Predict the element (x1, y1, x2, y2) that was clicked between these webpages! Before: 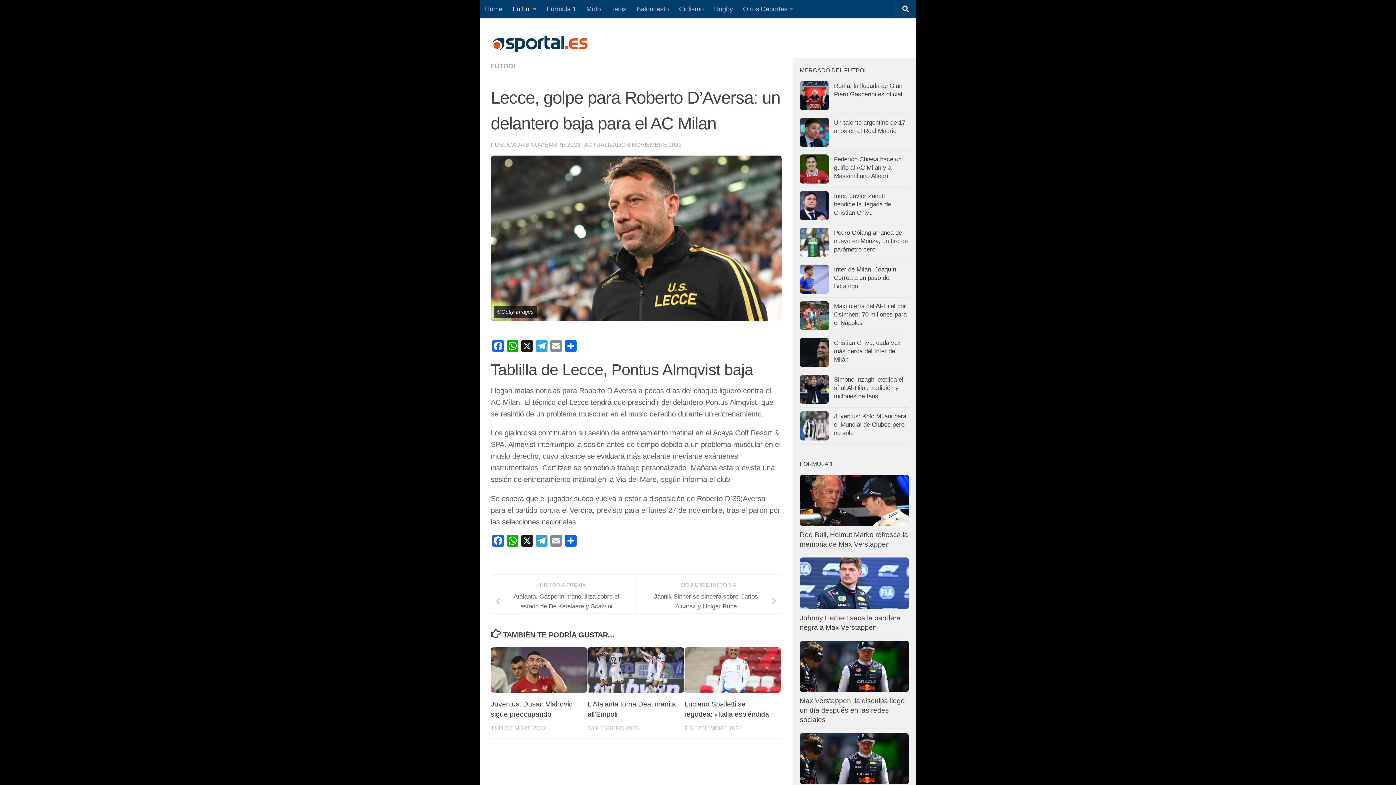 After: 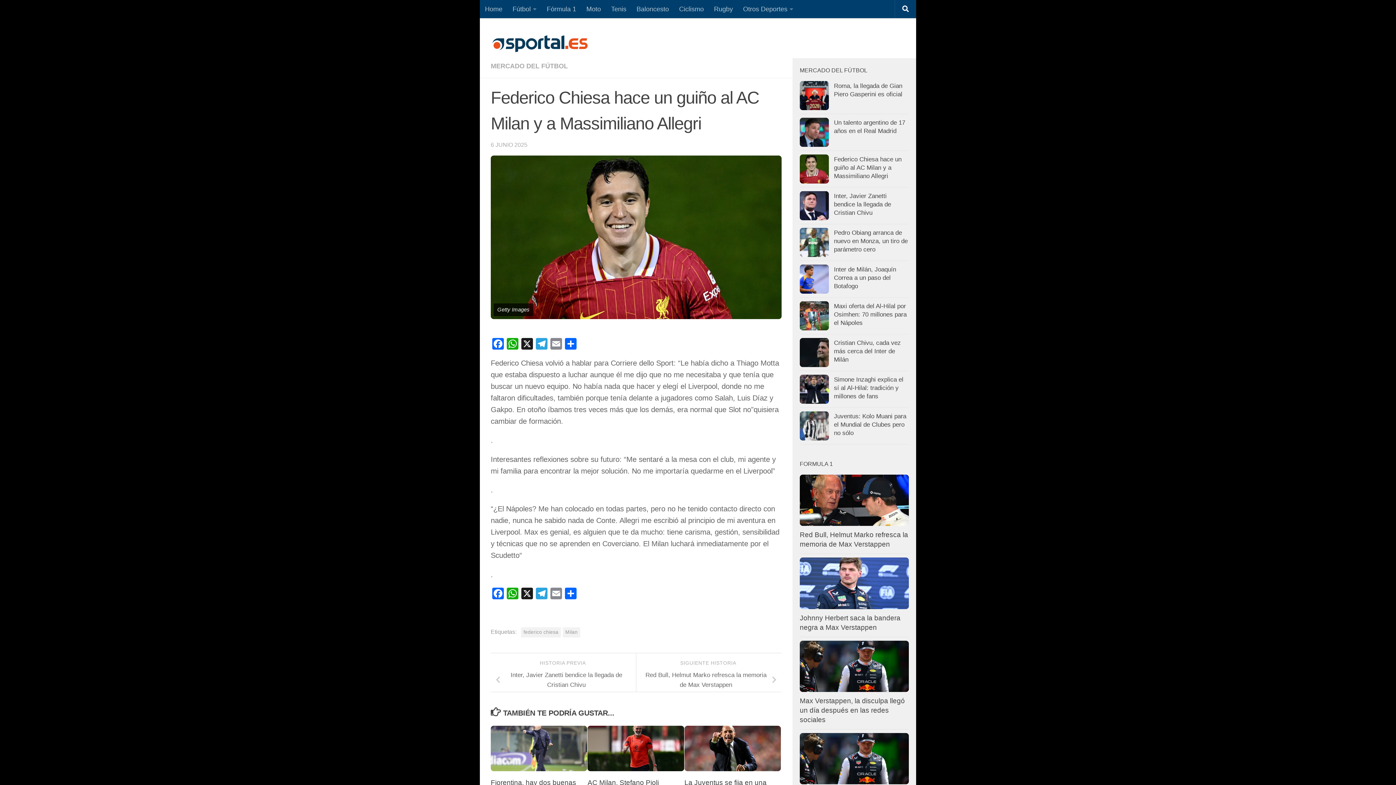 Action: bbox: (800, 154, 829, 183)